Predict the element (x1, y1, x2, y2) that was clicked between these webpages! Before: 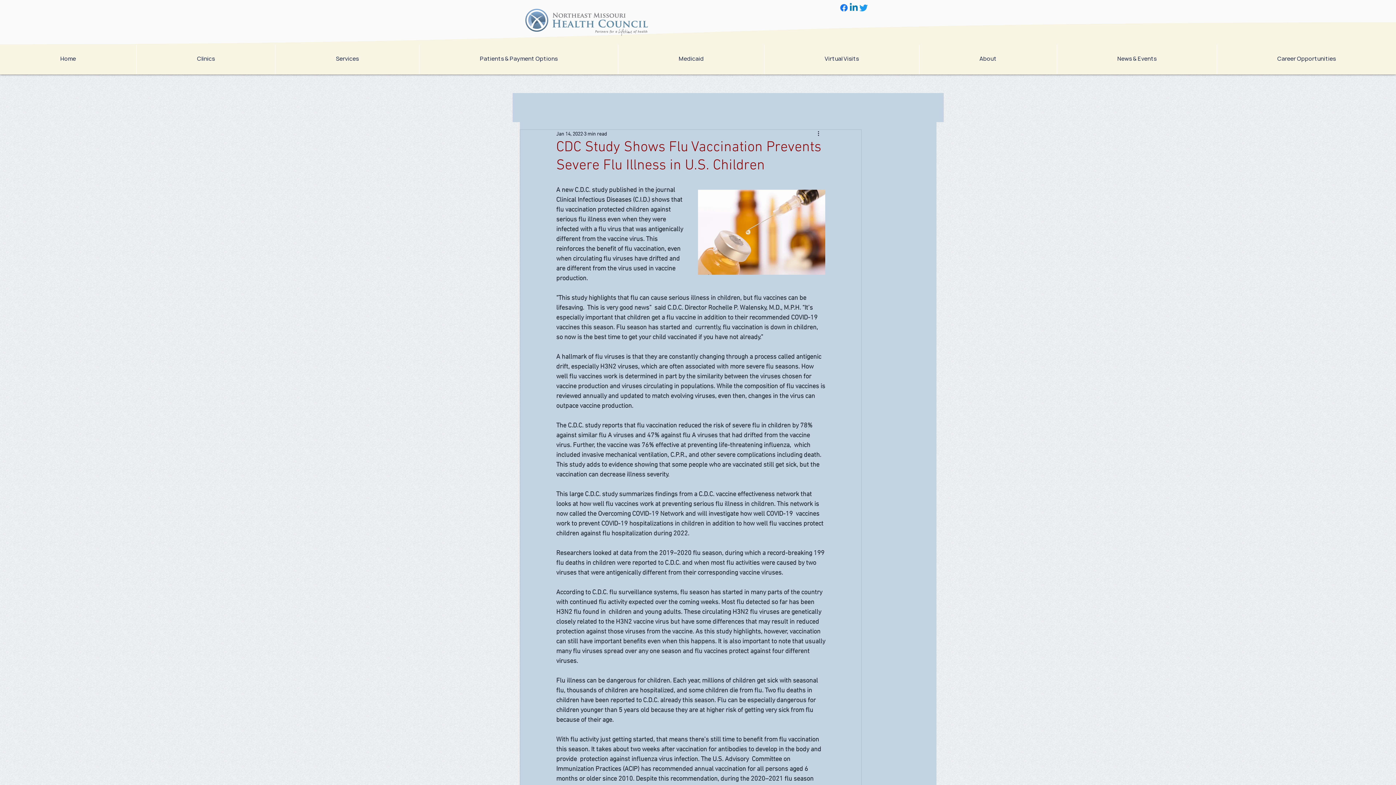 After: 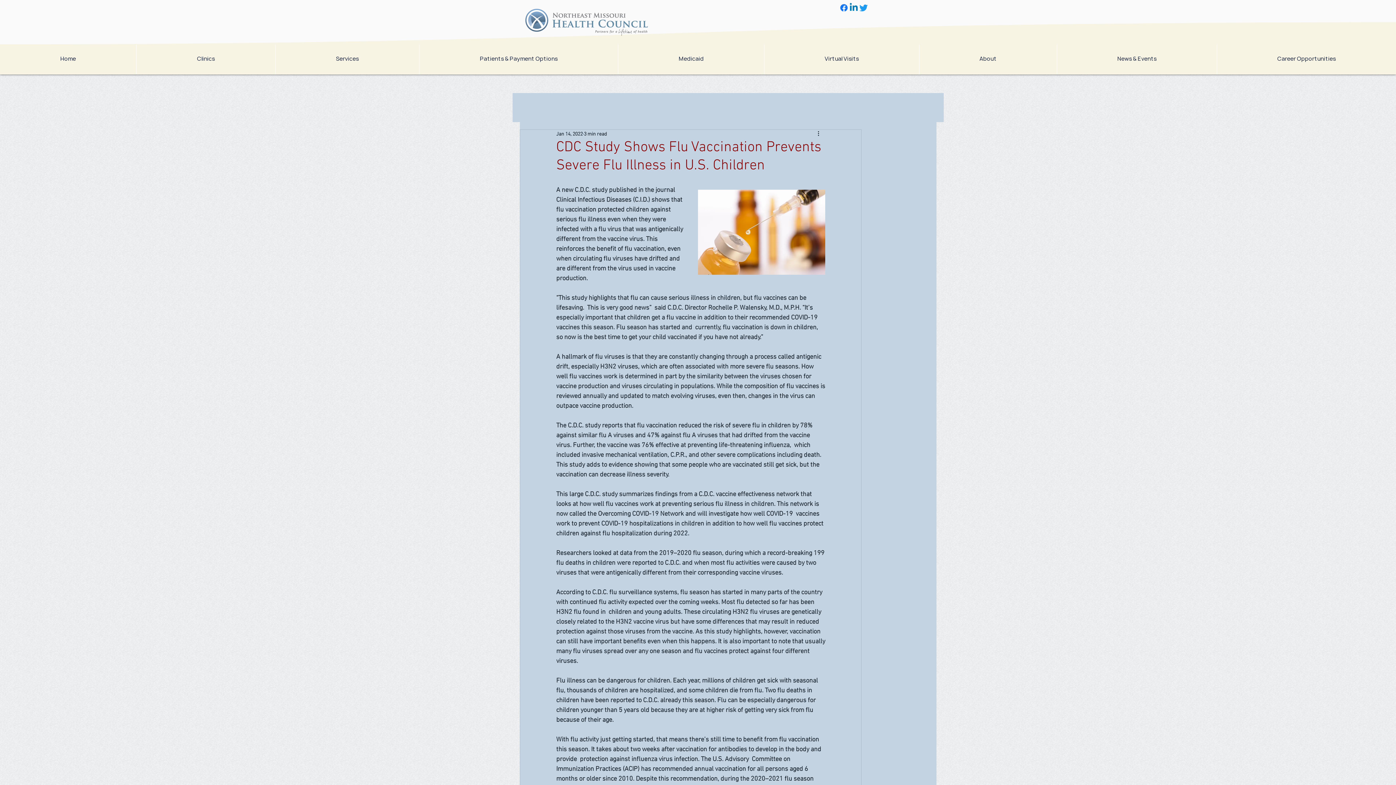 Action: bbox: (275, 43, 419, 74) label: Services